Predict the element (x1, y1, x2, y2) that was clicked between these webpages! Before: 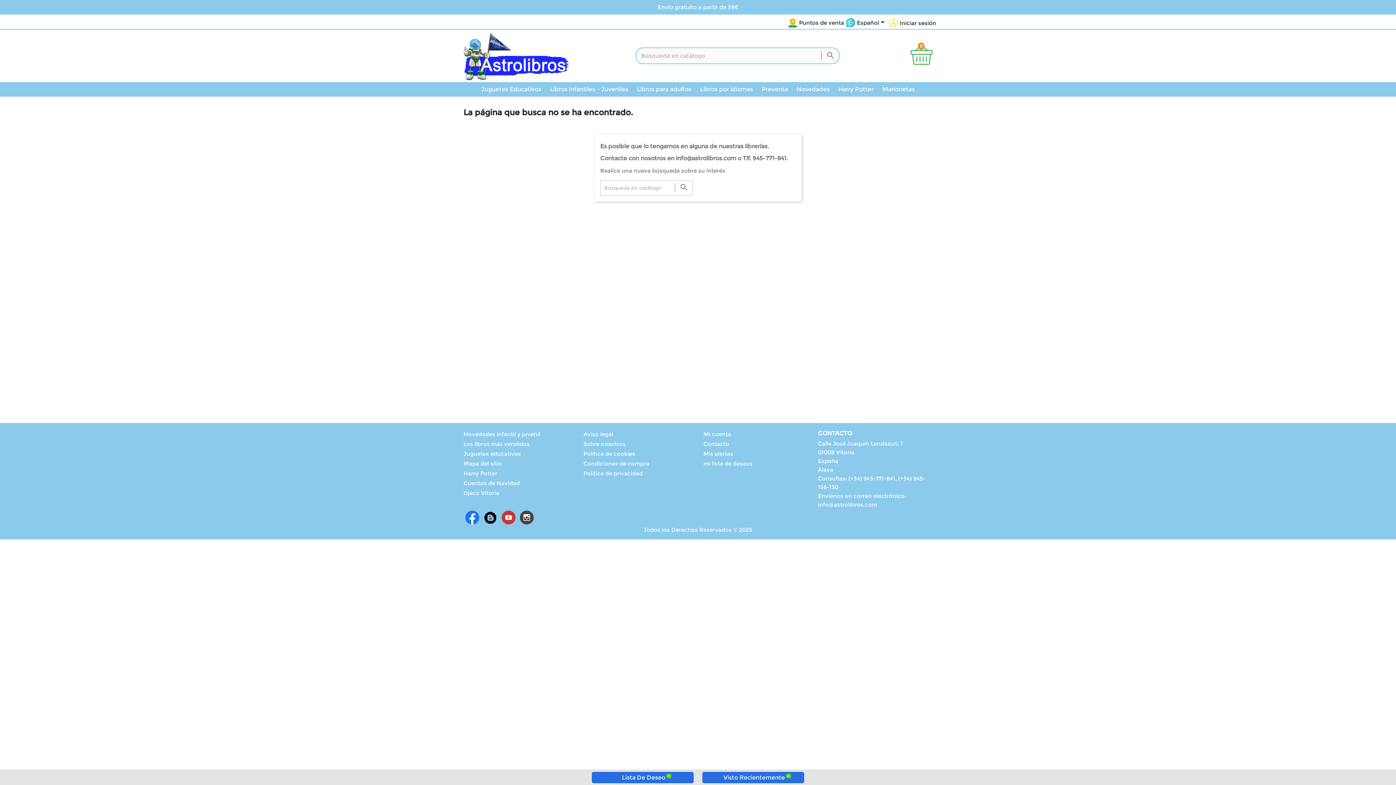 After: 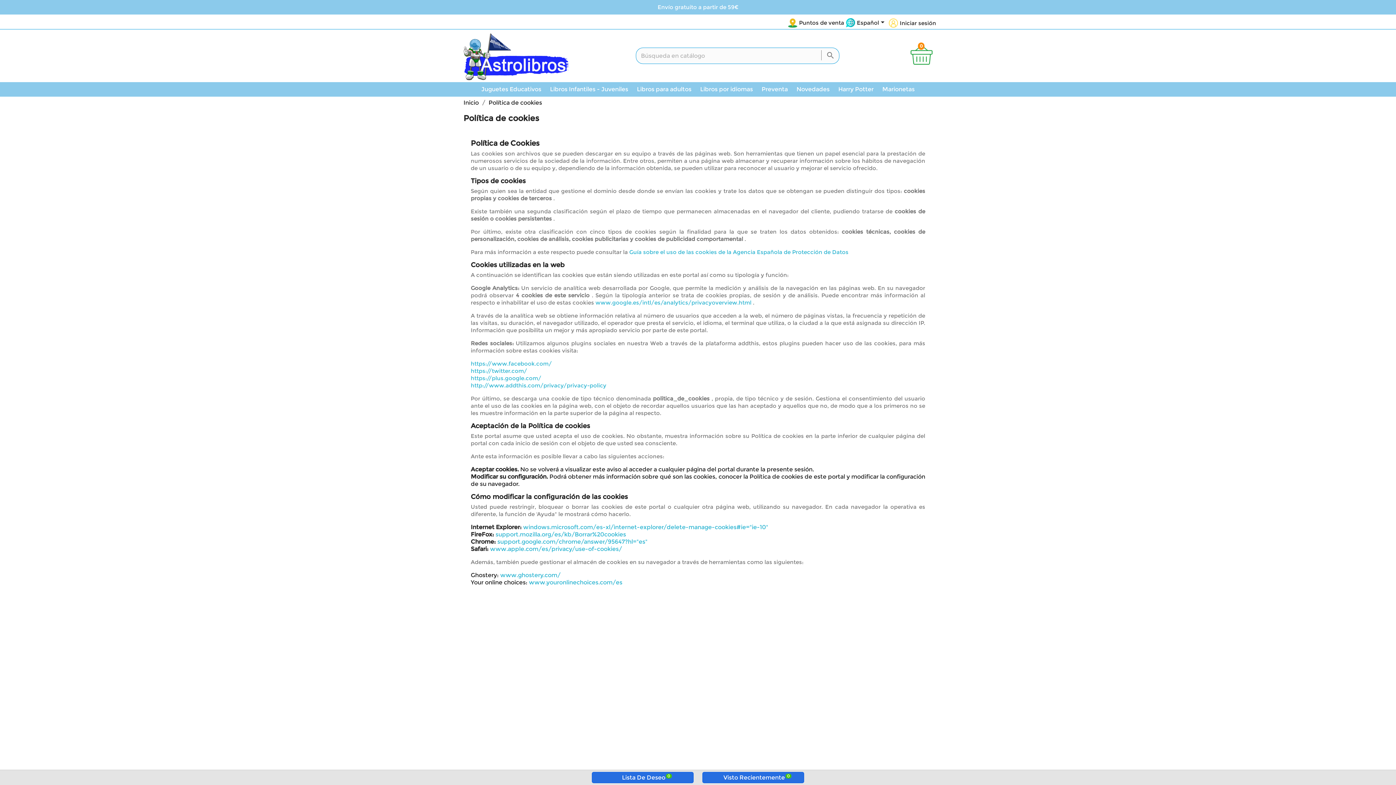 Action: bbox: (583, 450, 635, 457) label: Política de cookies